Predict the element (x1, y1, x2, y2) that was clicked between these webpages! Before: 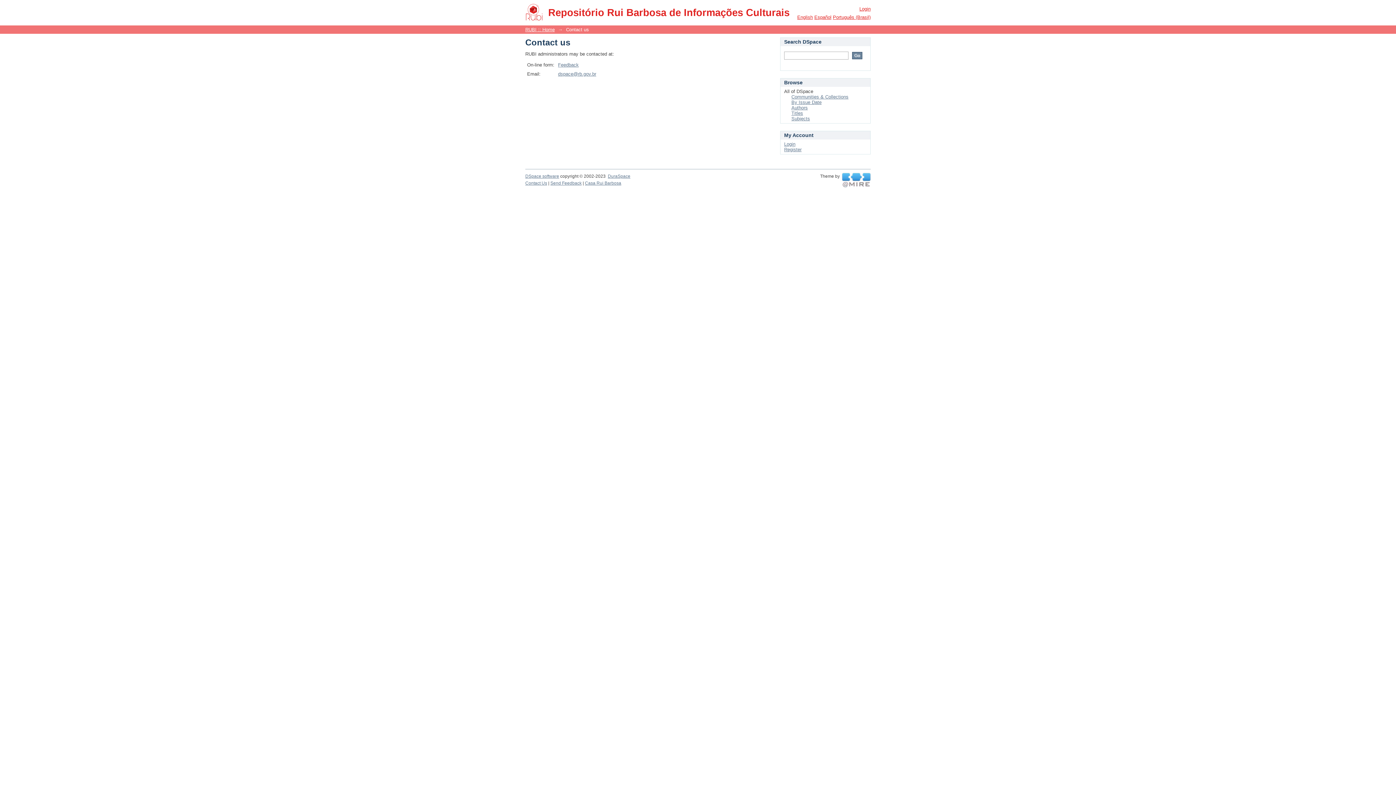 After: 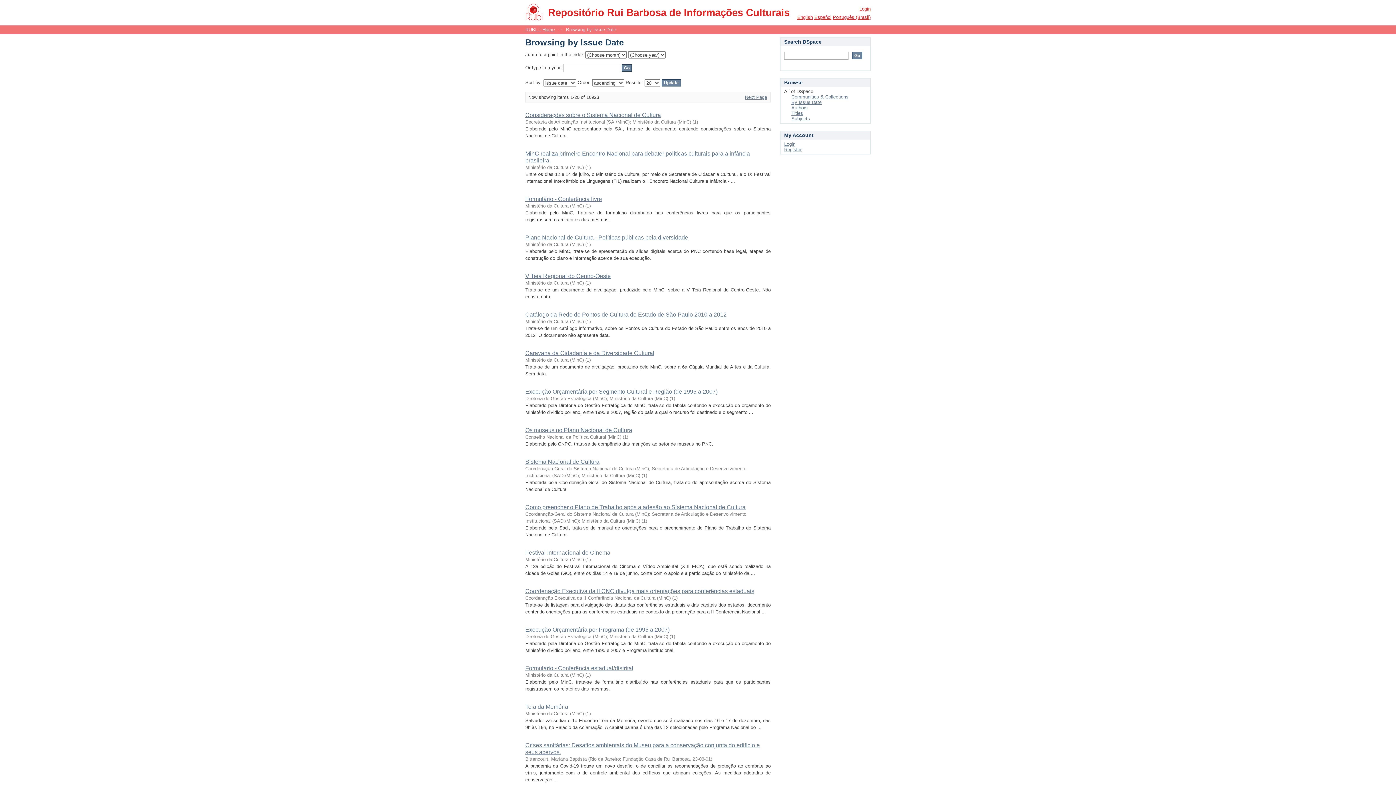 Action: bbox: (791, 99, 821, 105) label: By Issue Date